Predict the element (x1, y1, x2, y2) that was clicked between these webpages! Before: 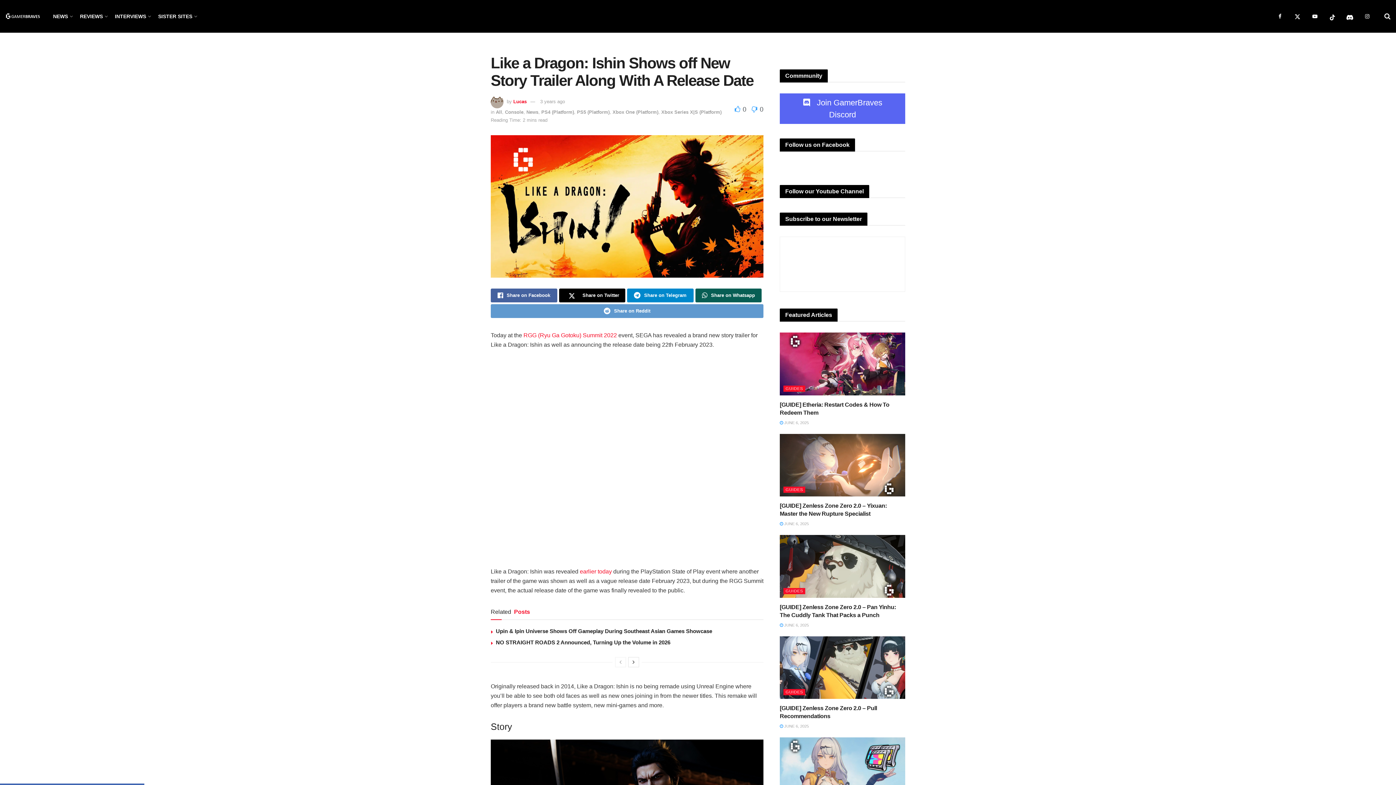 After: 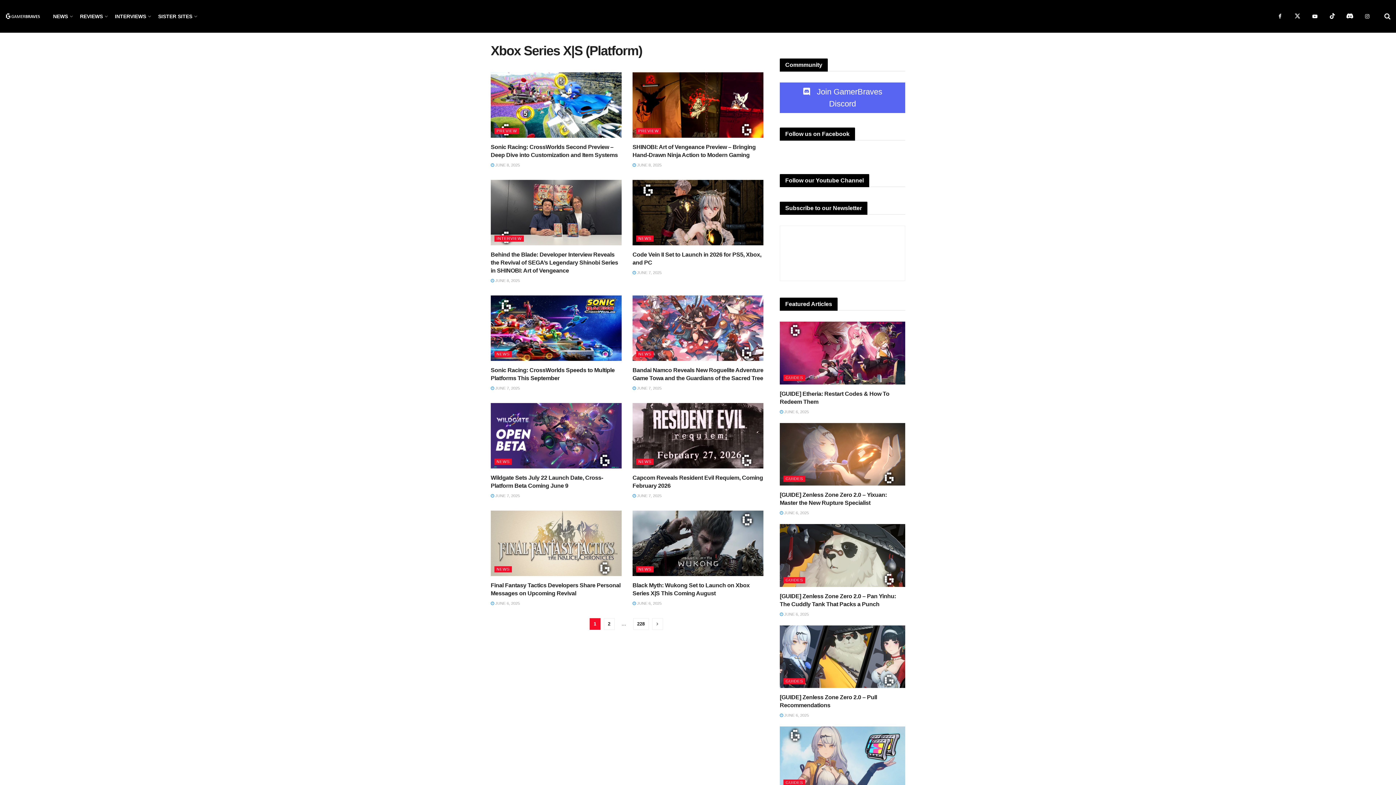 Action: bbox: (661, 109, 721, 114) label: Xbox Series X|S (Platform)